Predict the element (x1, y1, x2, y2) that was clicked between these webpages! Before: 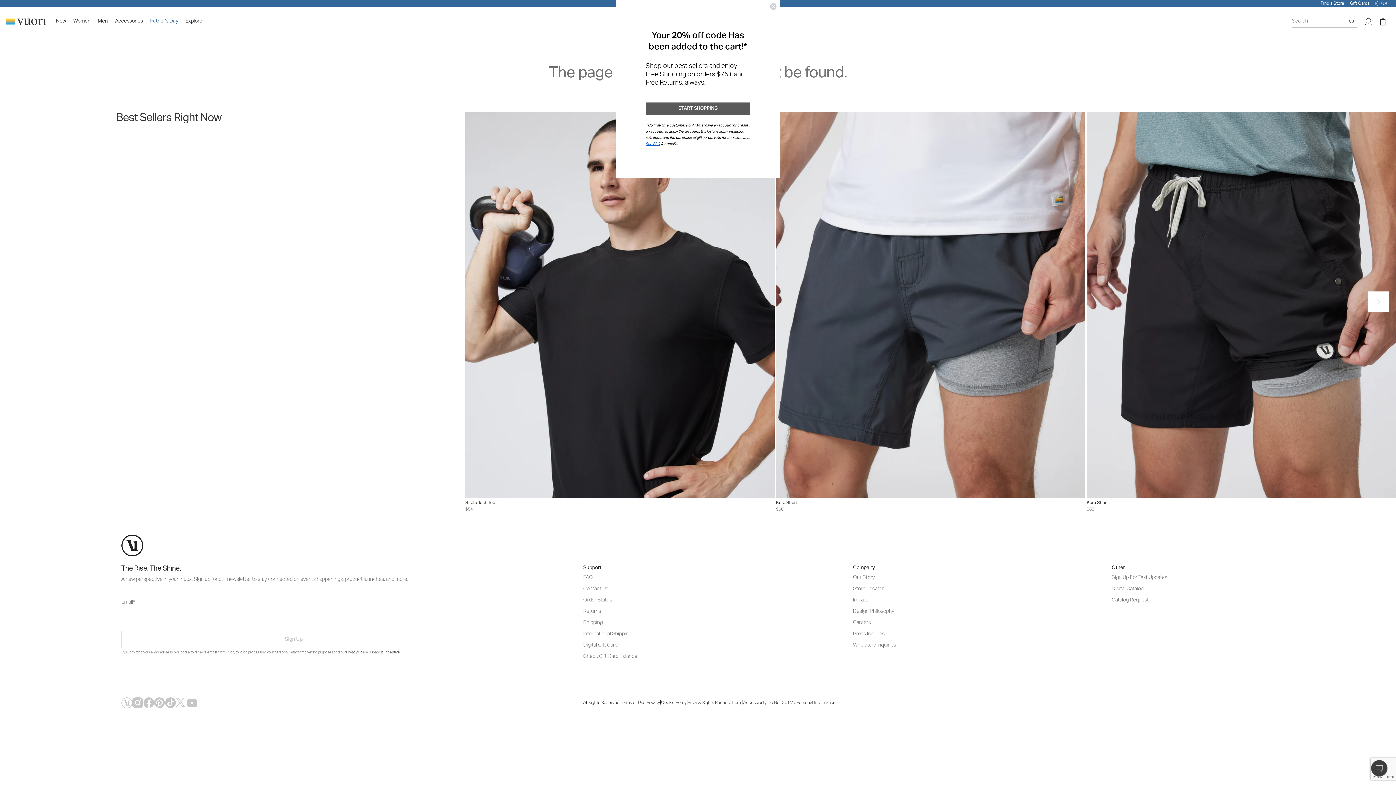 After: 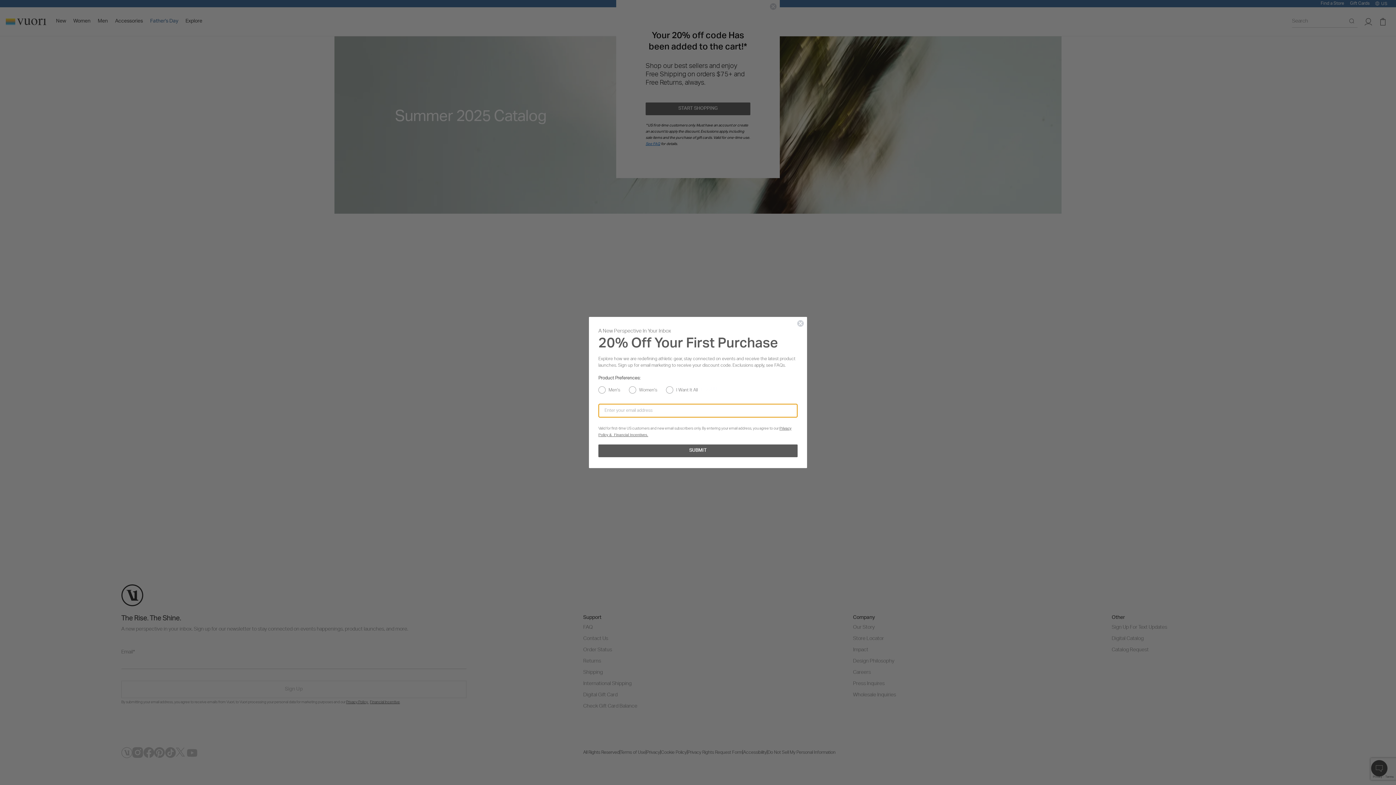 Action: label: Digital Catalog bbox: (1111, 585, 1143, 593)